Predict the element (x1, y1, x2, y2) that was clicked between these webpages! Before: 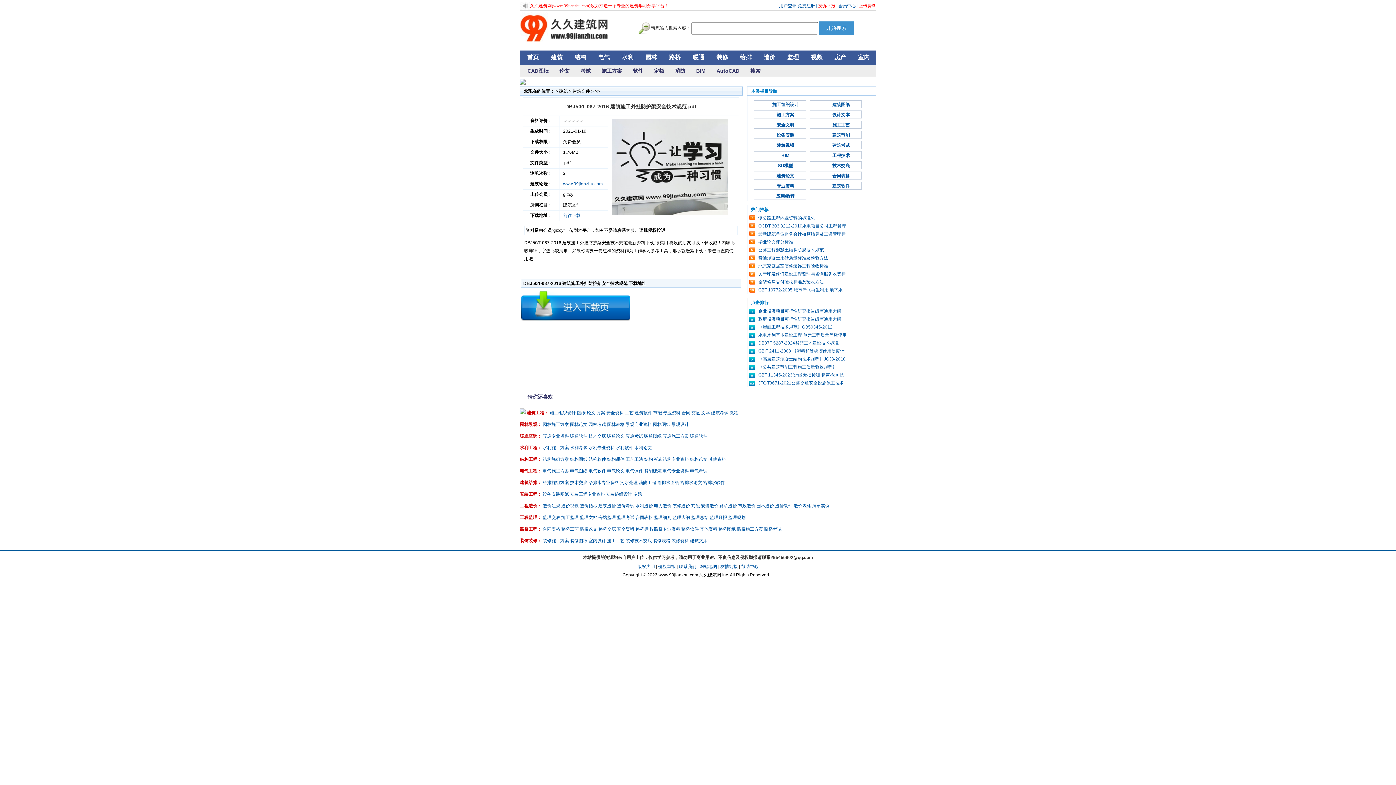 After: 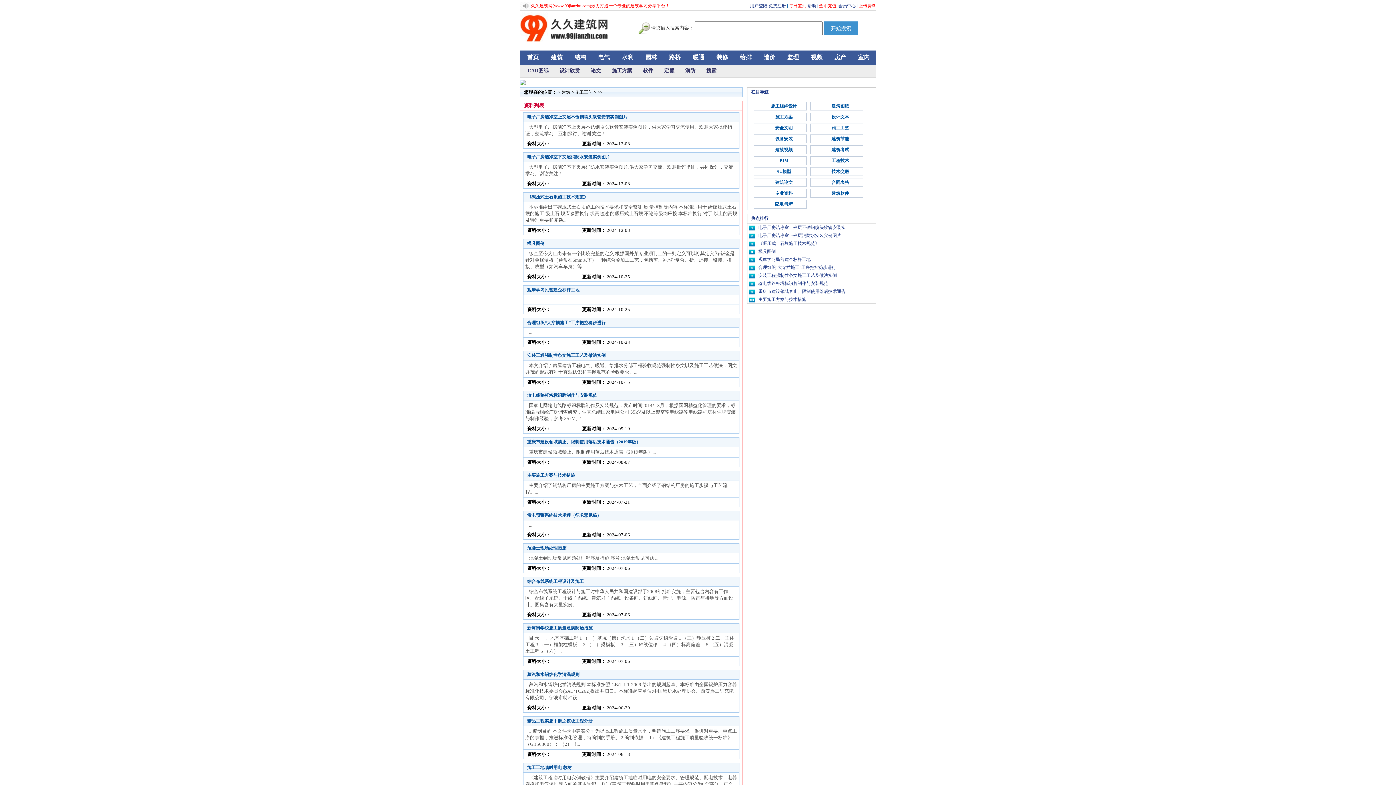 Action: bbox: (832, 122, 850, 127) label: 施工工艺